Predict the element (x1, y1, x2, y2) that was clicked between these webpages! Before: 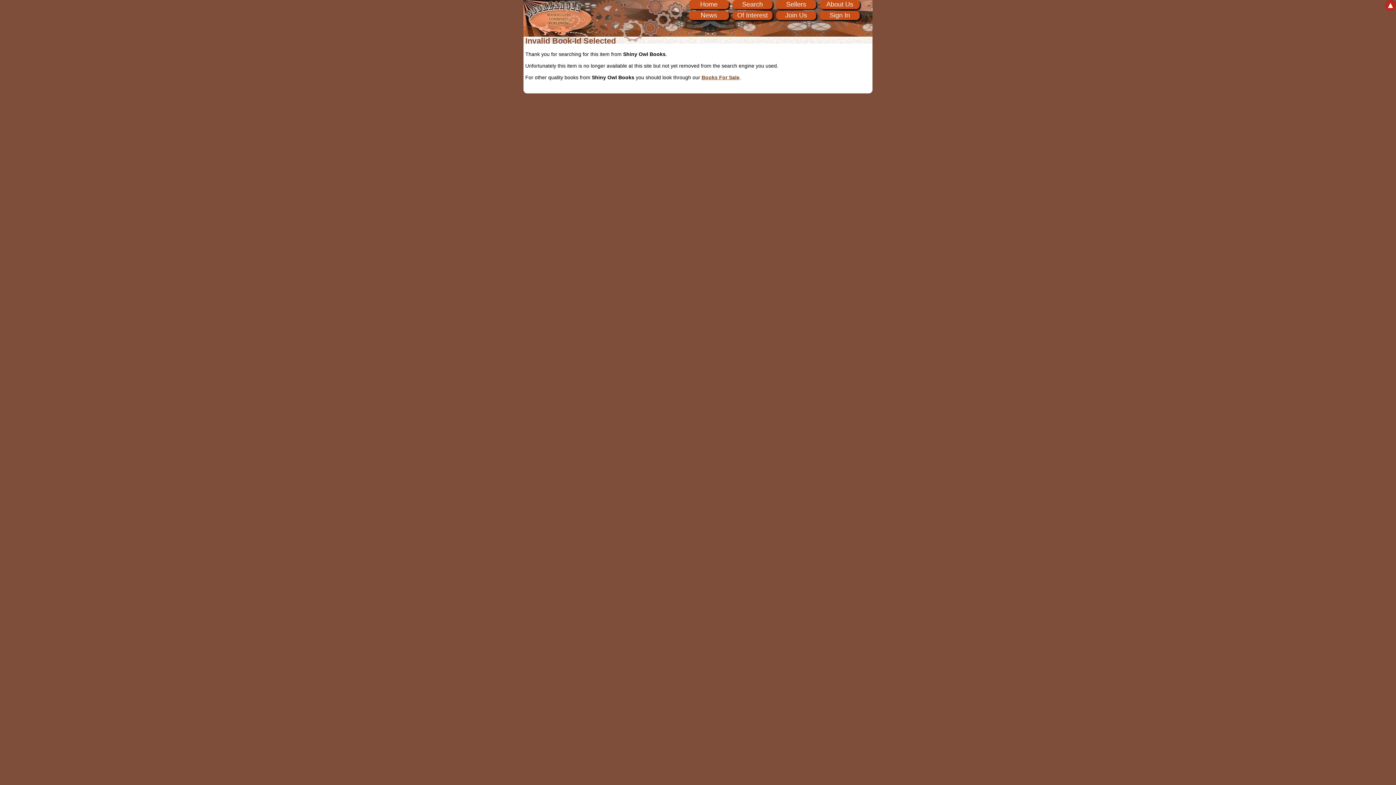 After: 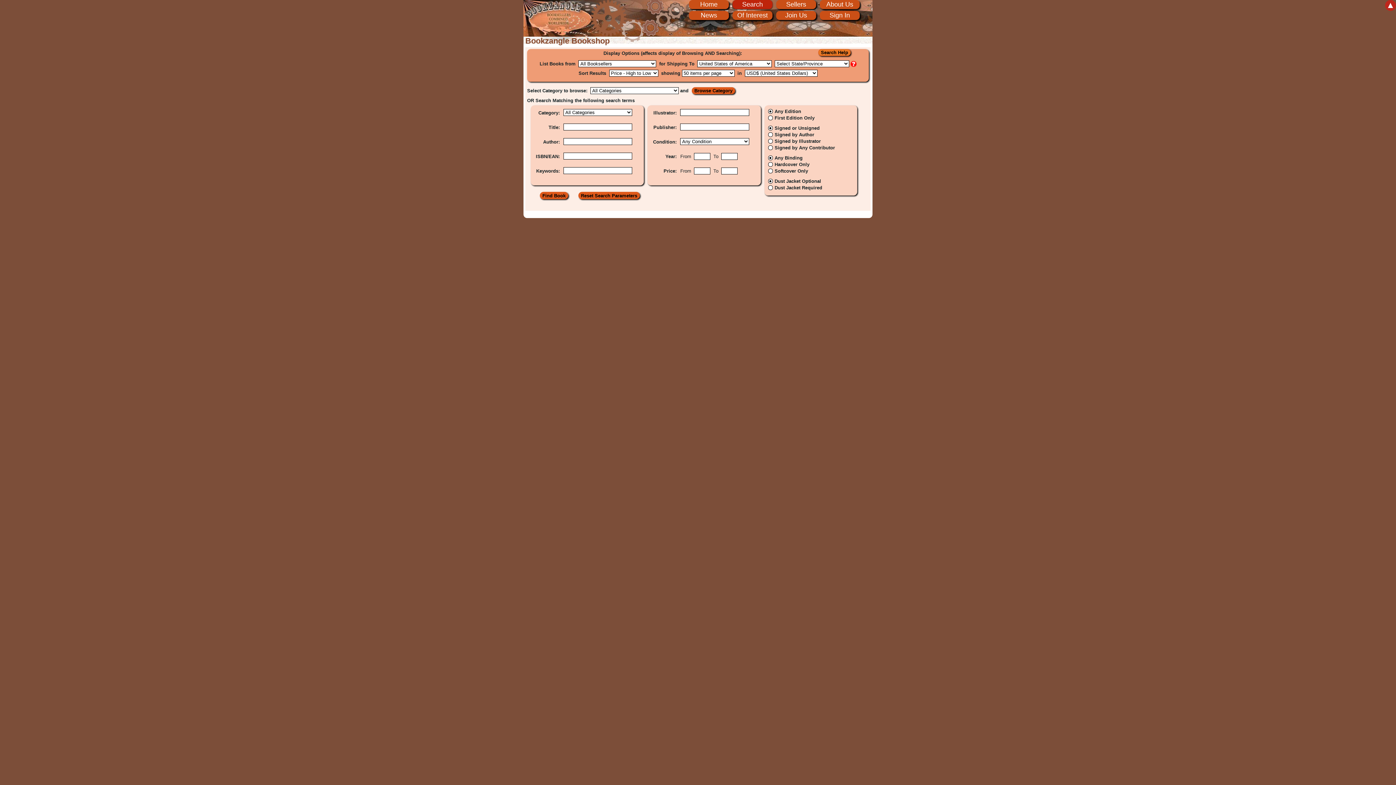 Action: bbox: (732, 0, 772, 9) label: Search